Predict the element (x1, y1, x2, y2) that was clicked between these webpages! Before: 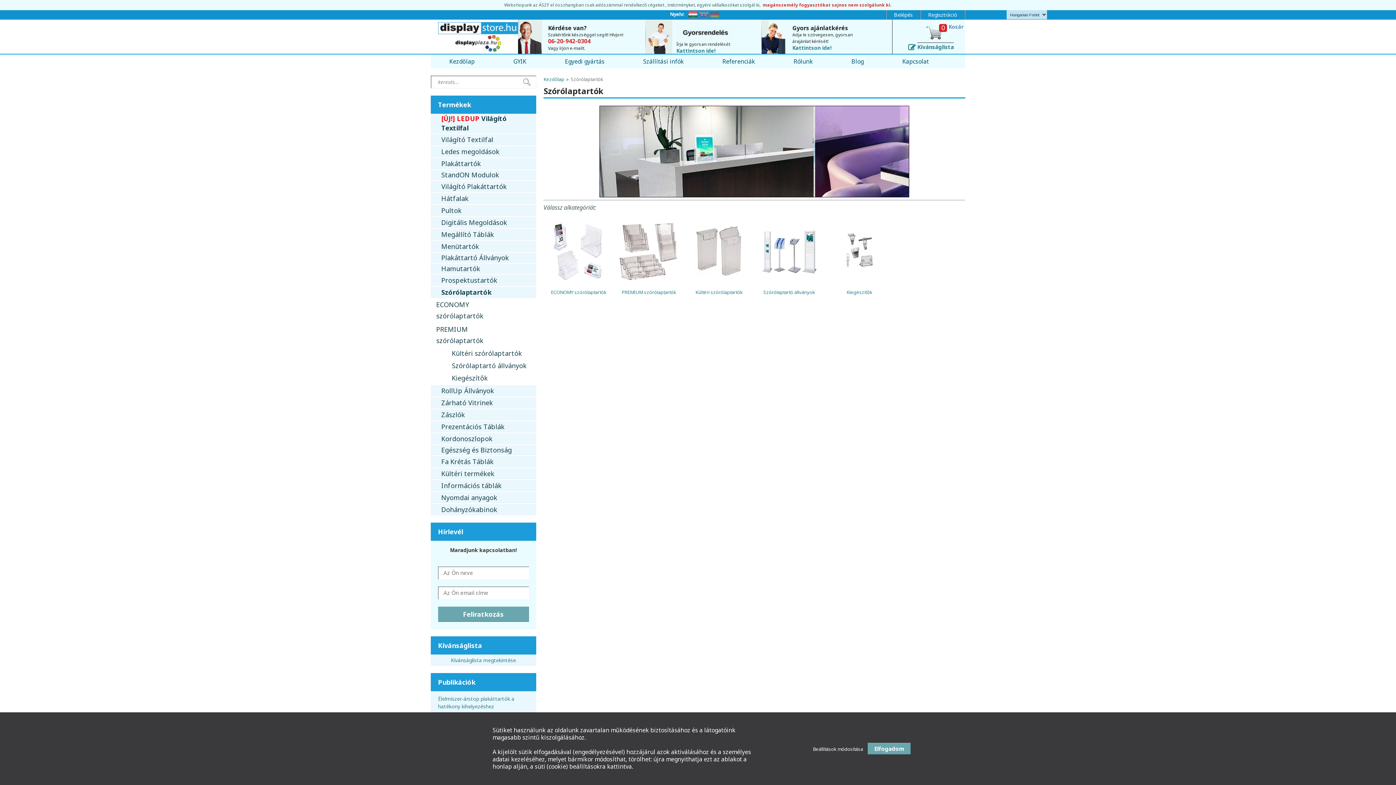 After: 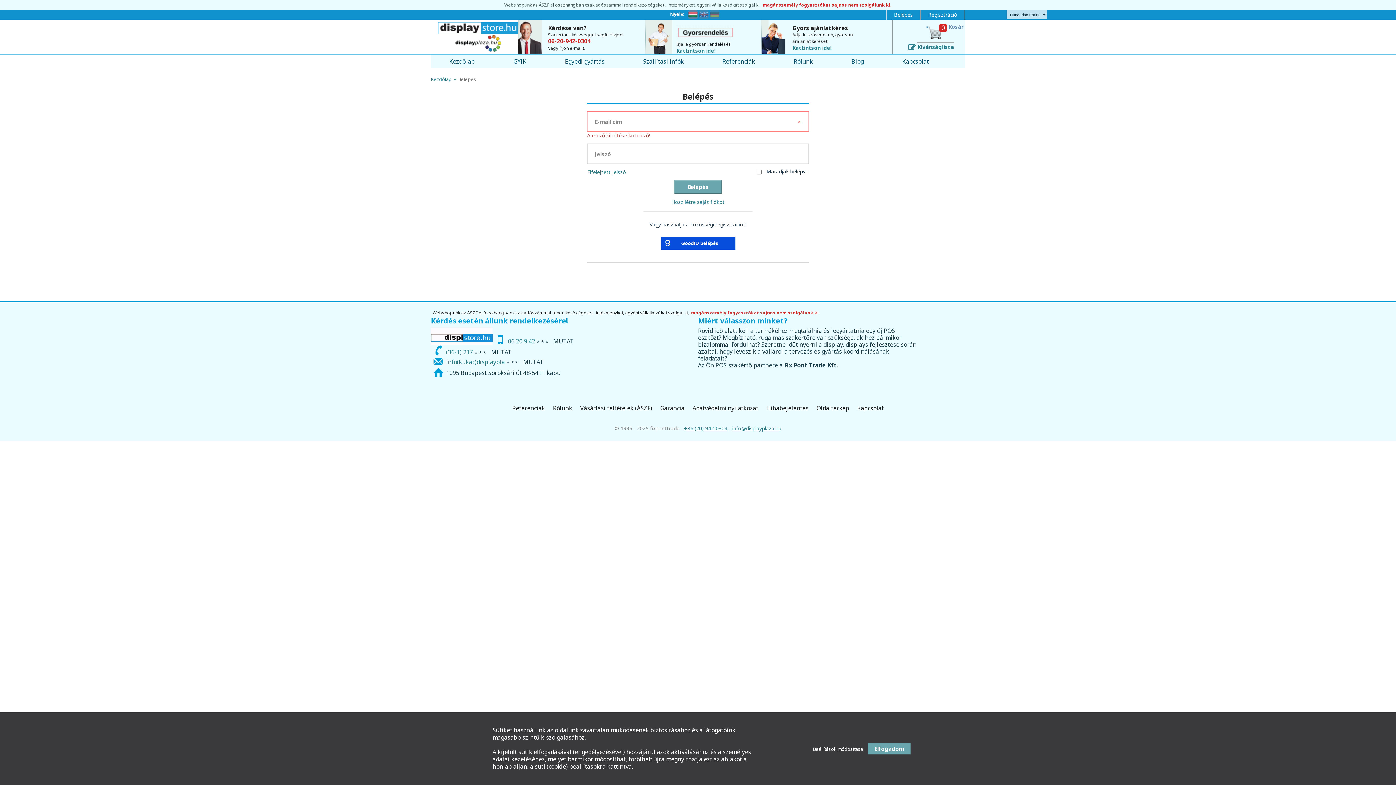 Action: label: Belépés bbox: (894, 10, 913, 19)